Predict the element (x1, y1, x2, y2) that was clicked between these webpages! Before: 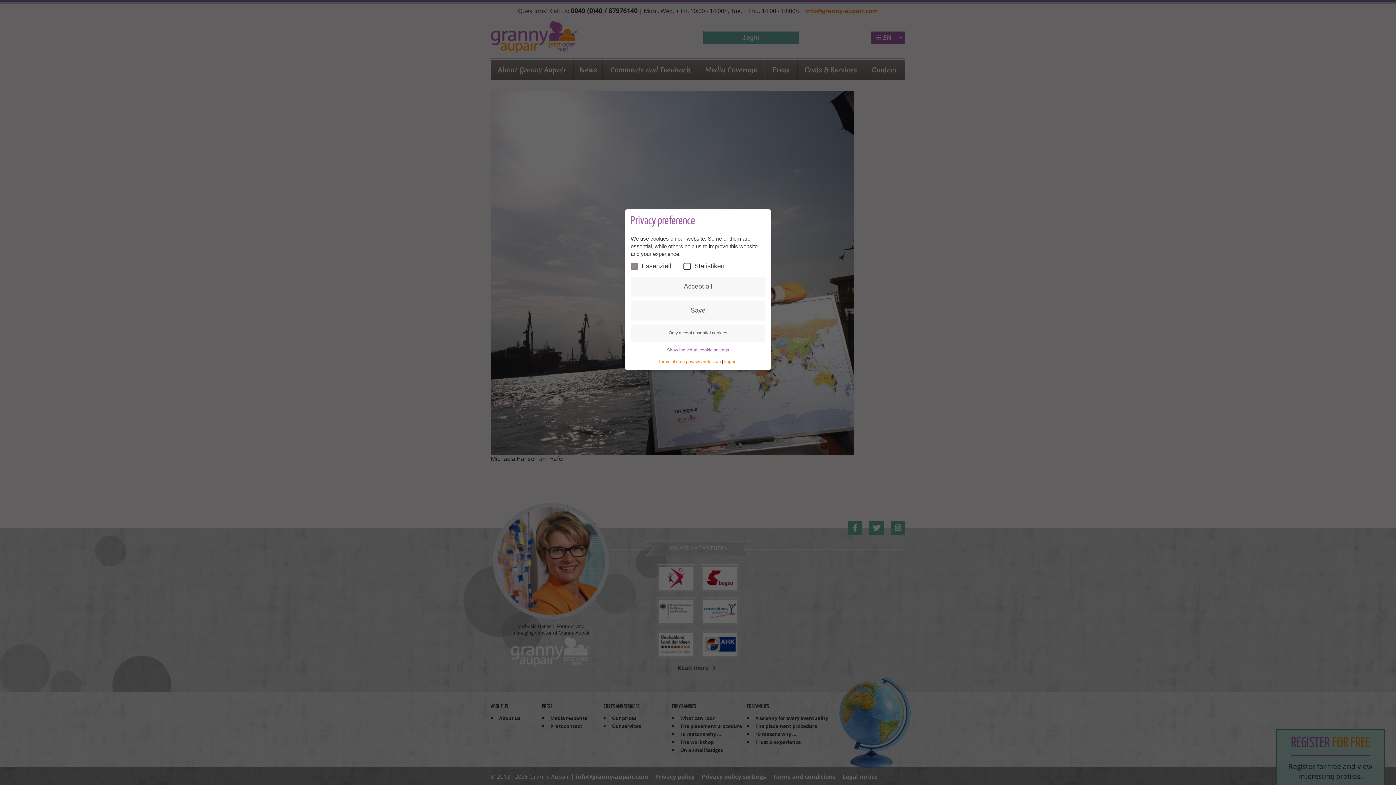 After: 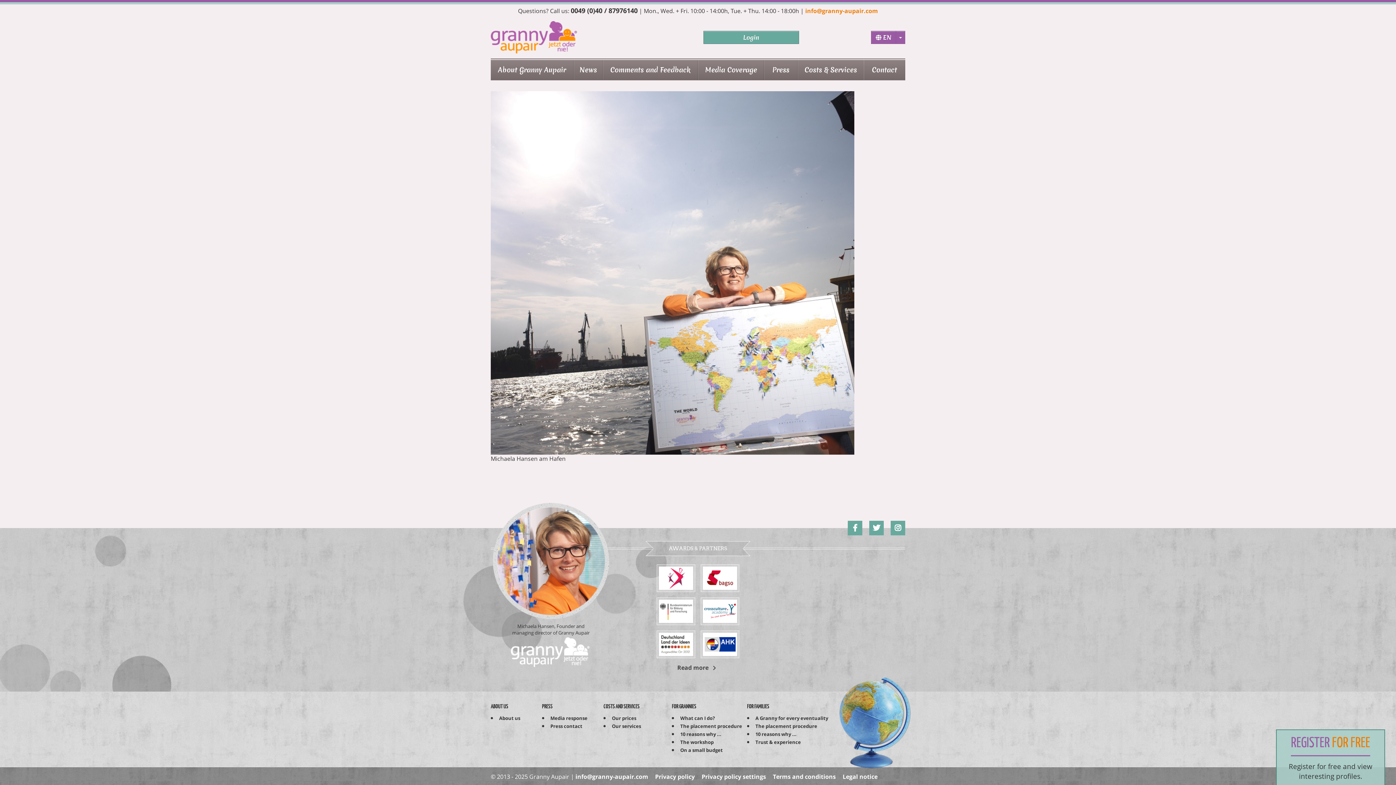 Action: label: Save bbox: (630, 300, 765, 320)